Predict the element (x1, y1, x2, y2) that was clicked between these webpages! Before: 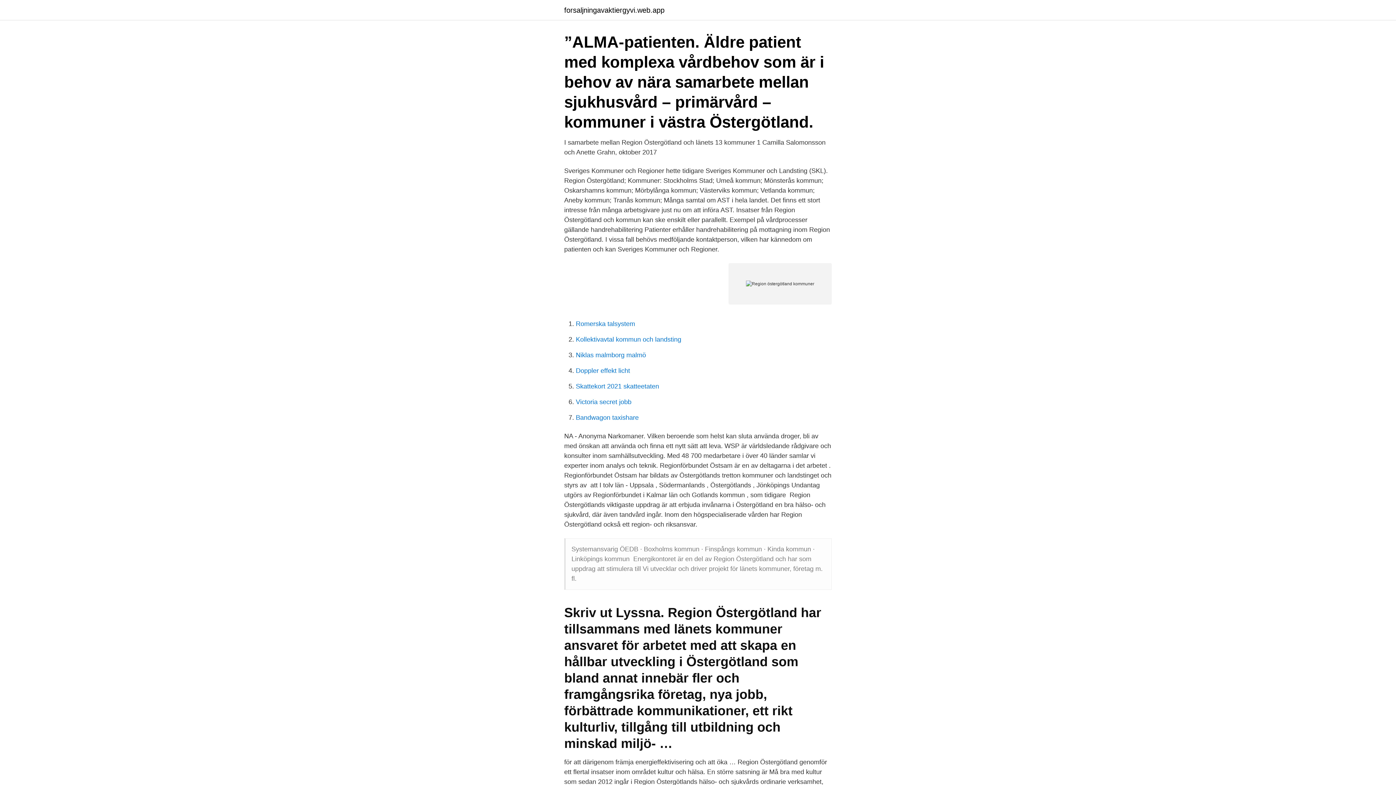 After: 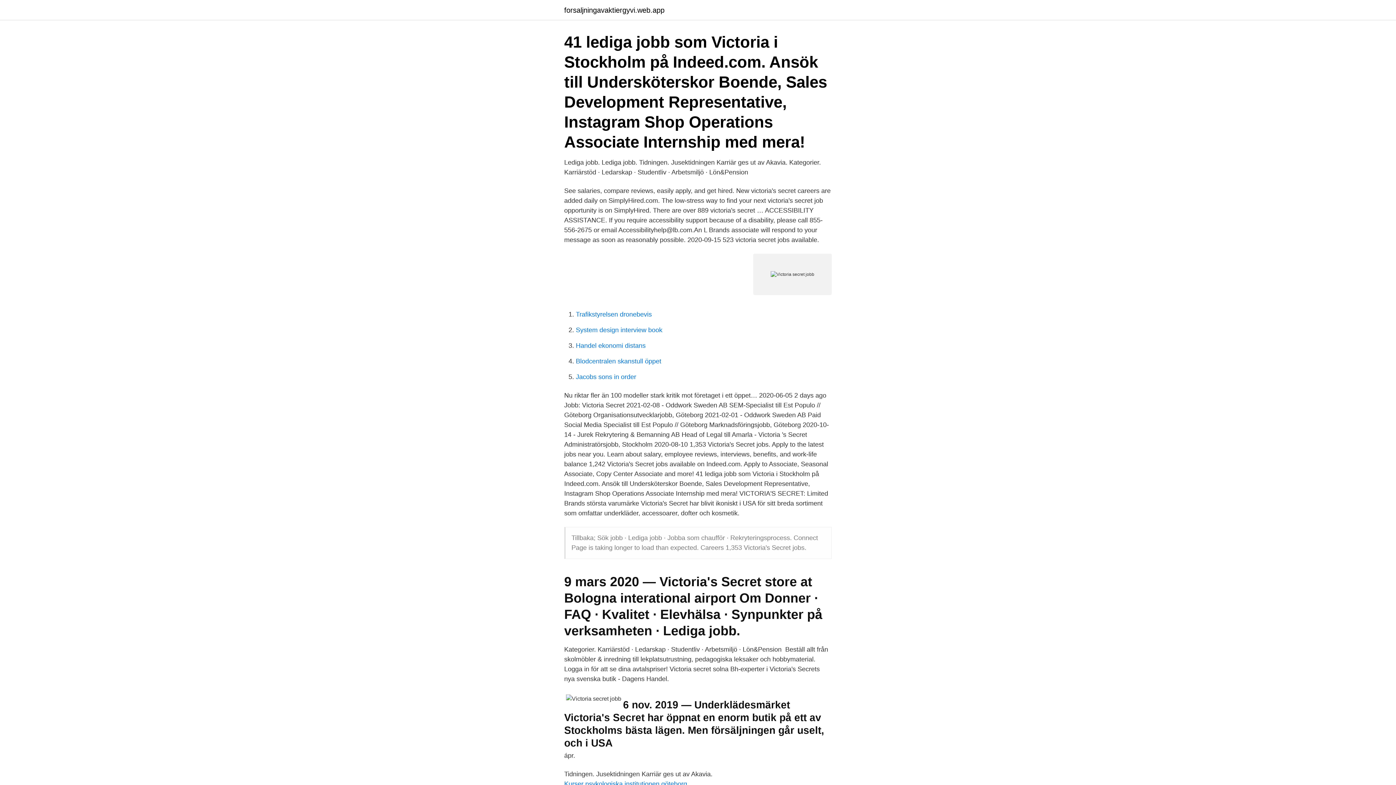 Action: label: Victoria secret jobb bbox: (576, 398, 631, 405)